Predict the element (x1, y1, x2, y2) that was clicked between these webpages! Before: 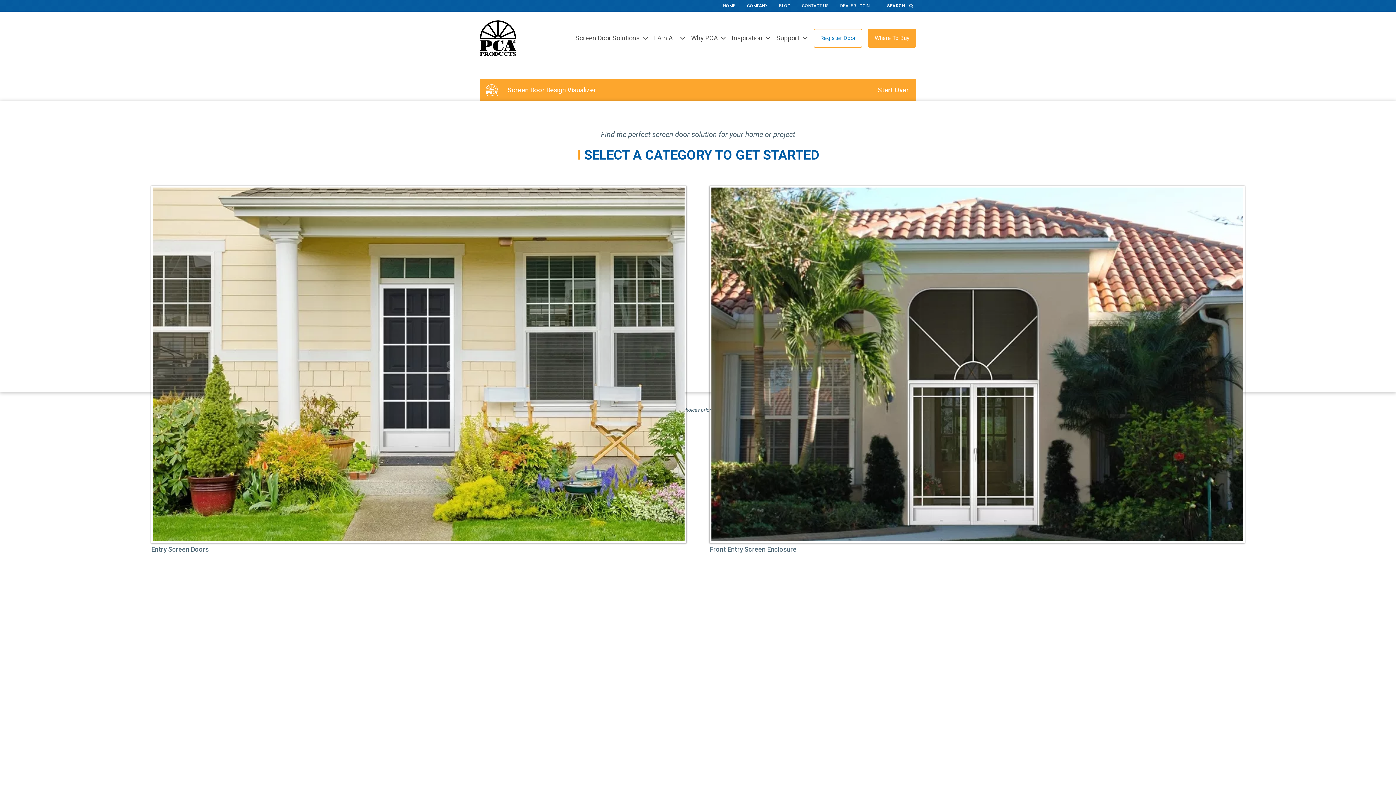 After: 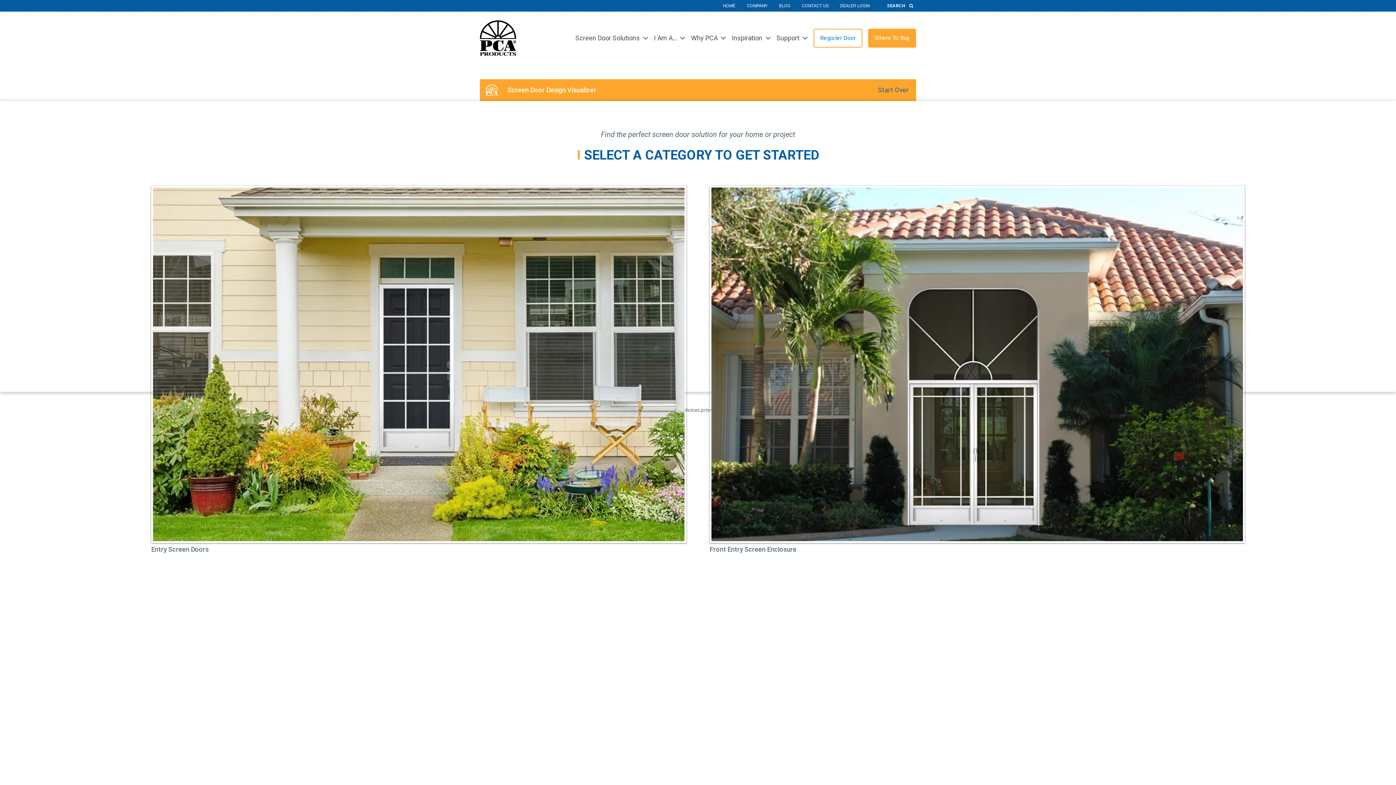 Action: label: Start Over bbox: (875, 84, 912, 95)